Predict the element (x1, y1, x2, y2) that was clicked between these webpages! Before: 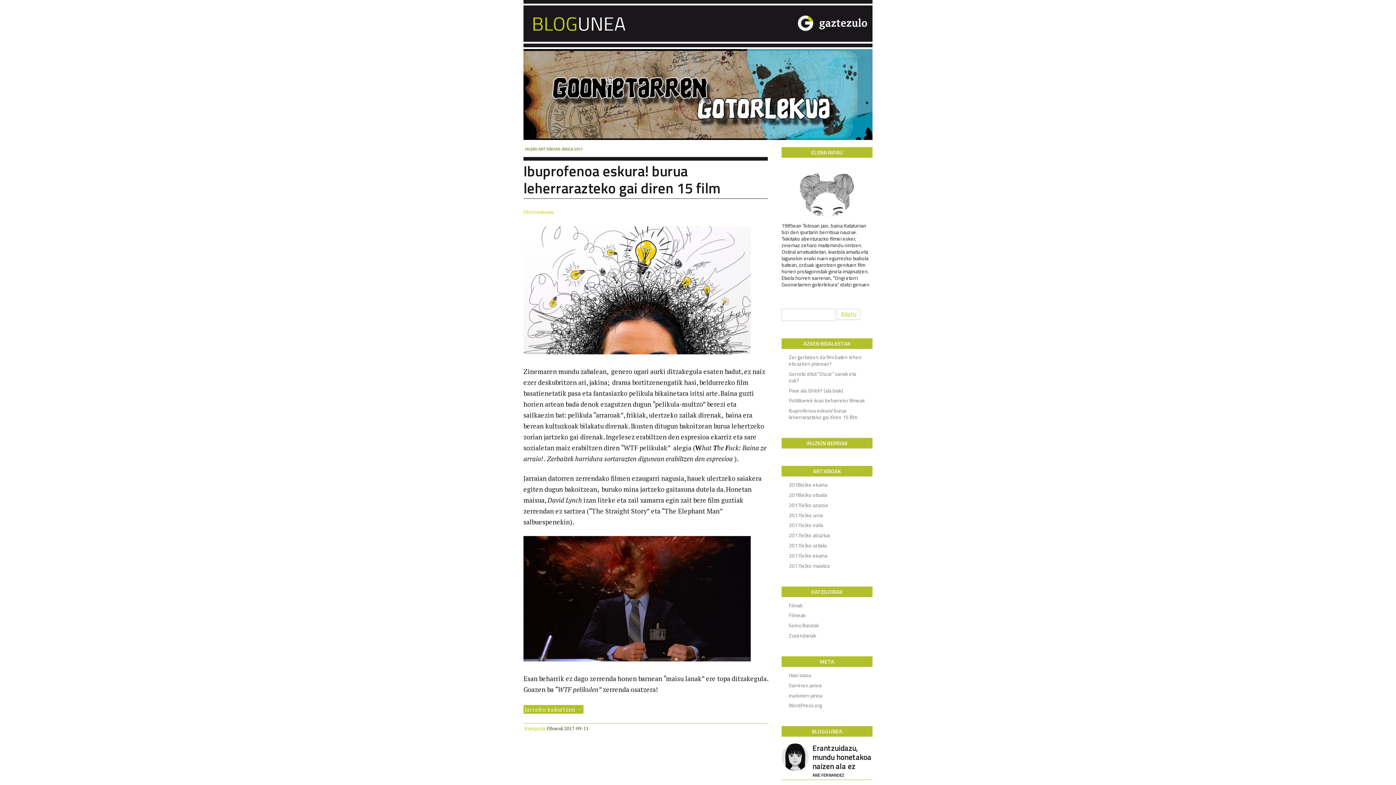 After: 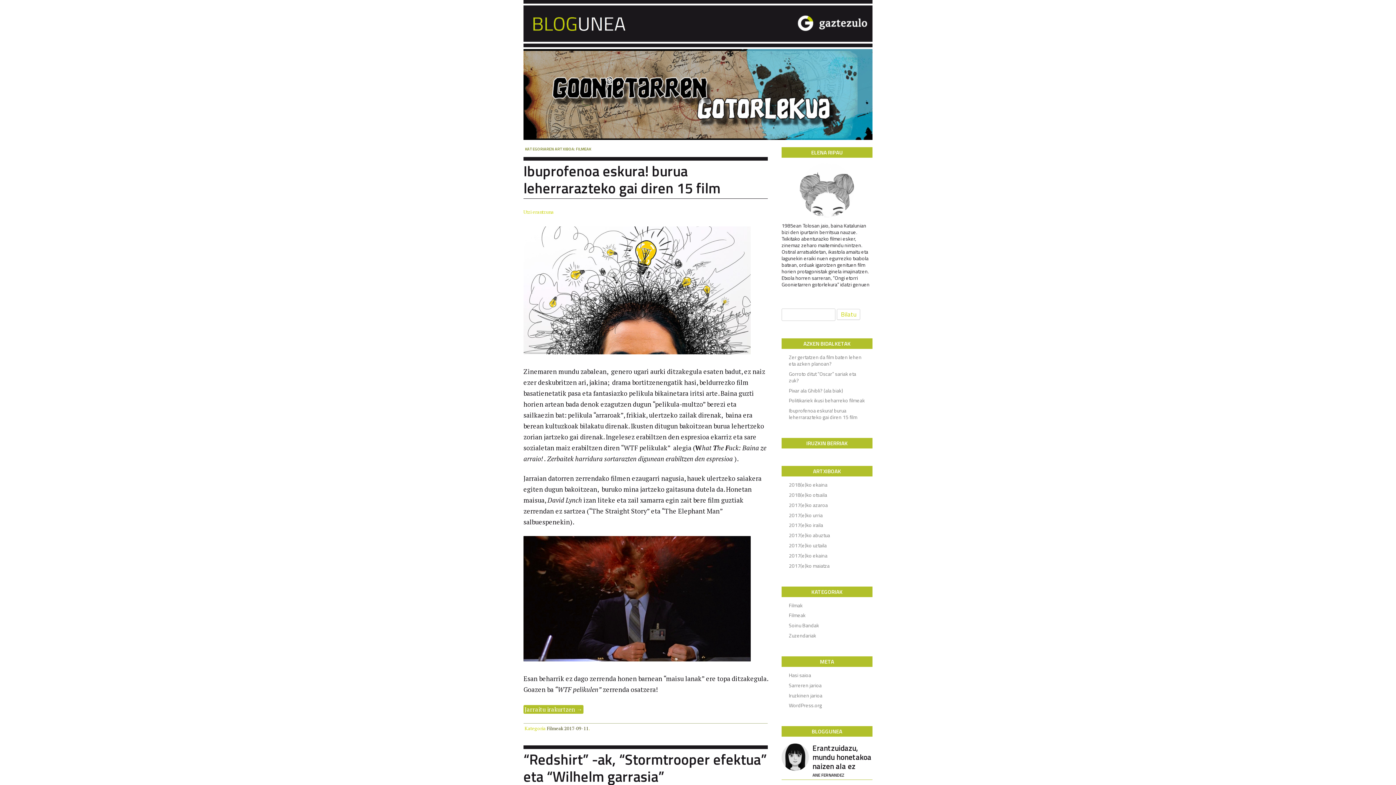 Action: bbox: (789, 611, 805, 619) label: Filmeak